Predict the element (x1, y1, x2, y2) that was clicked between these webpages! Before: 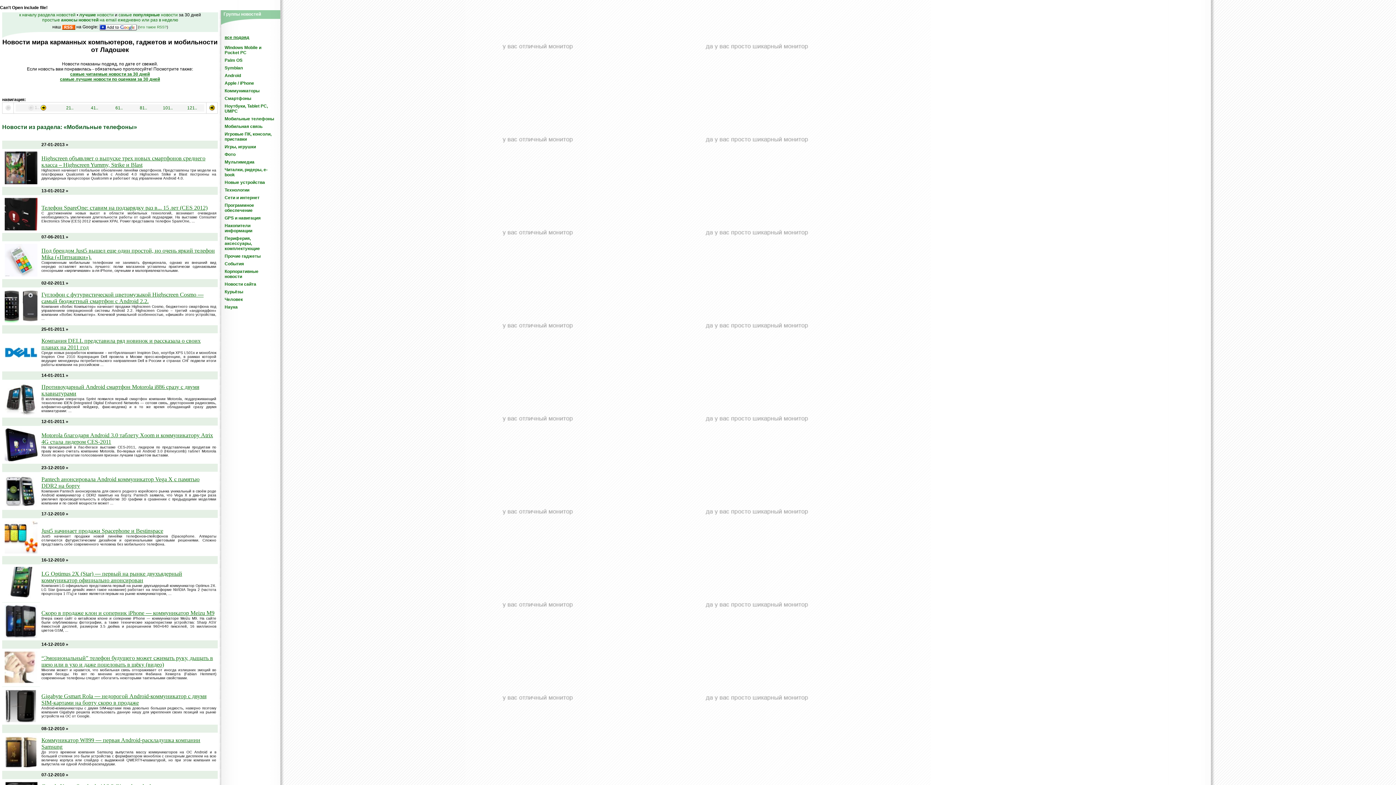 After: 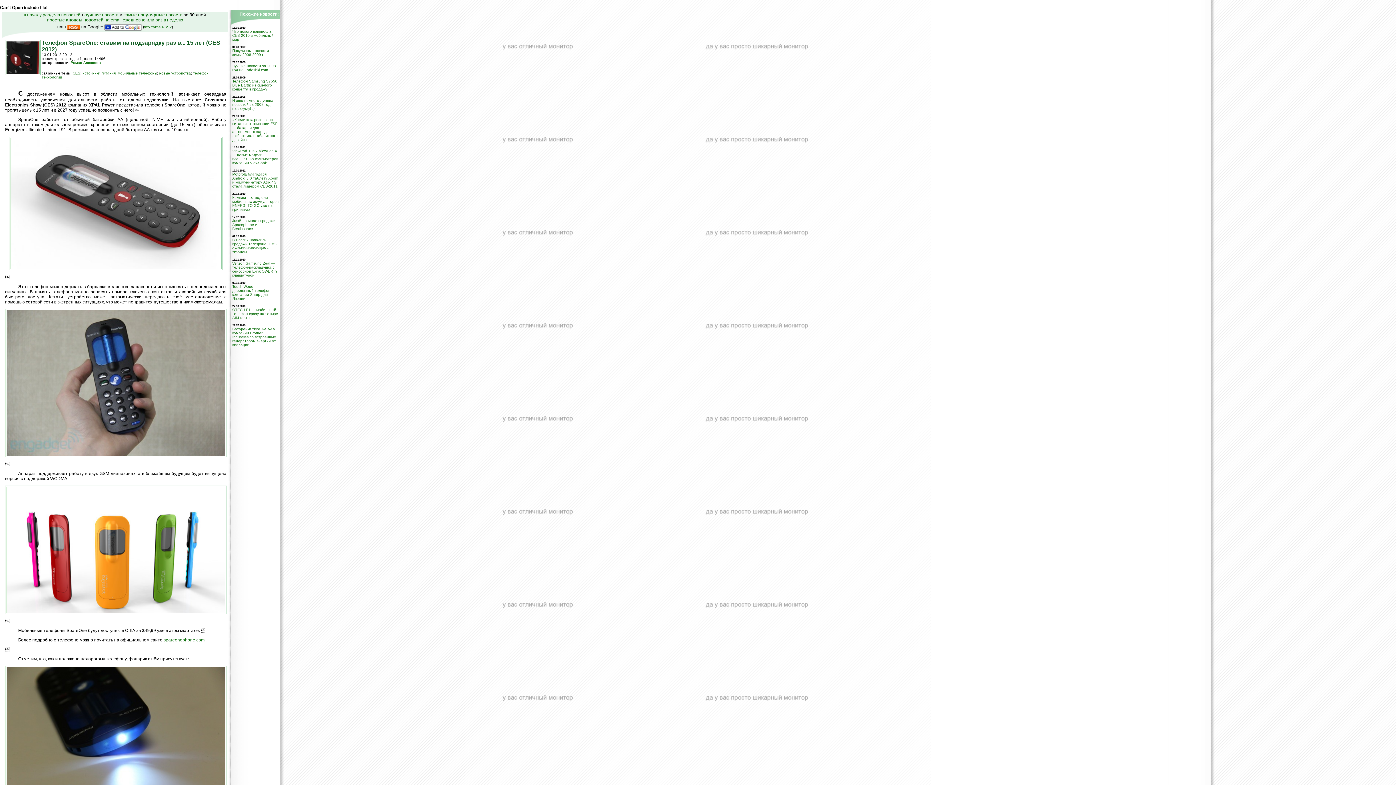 Action: label: Телефон SpareOne: ставим на подзарядку раз в... 15 лет (CES 2012) bbox: (41, 204, 207, 210)